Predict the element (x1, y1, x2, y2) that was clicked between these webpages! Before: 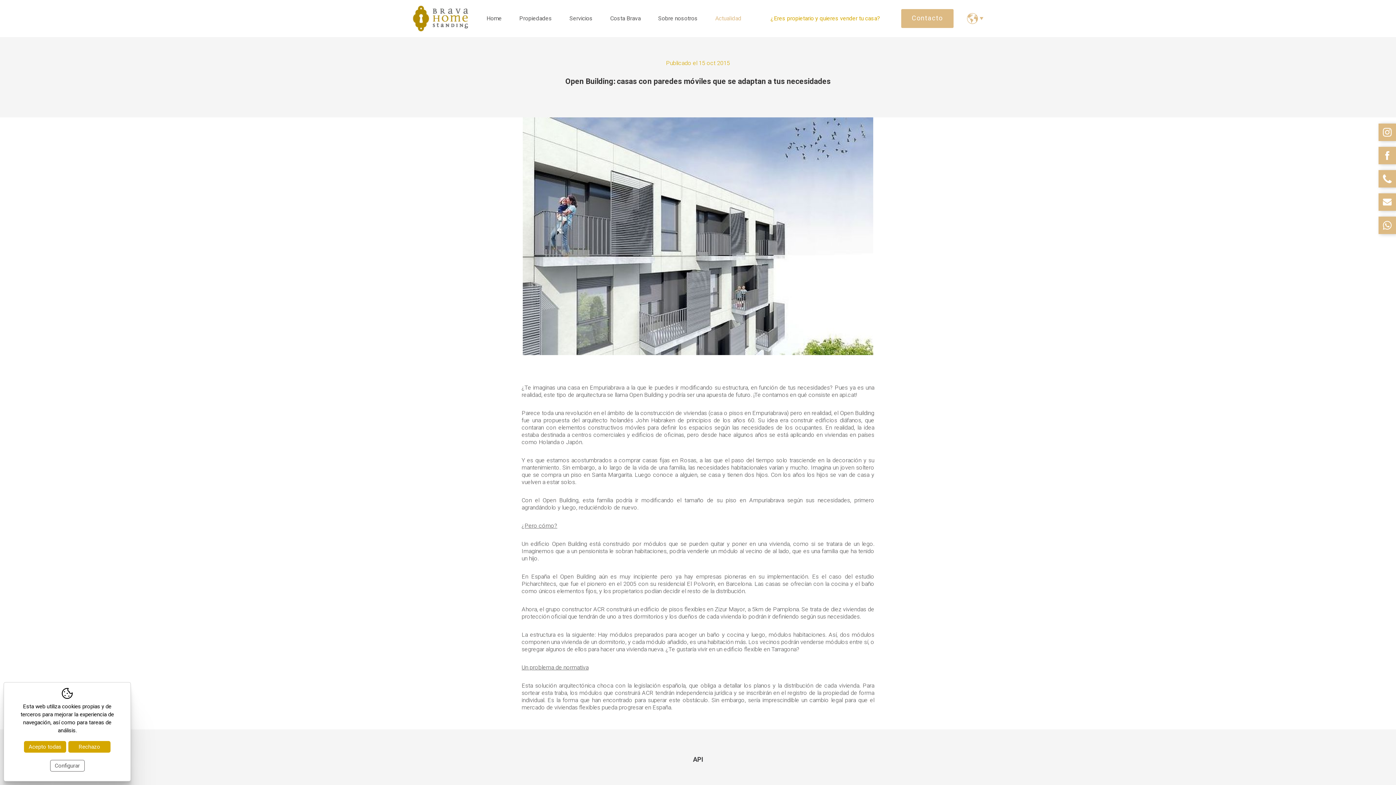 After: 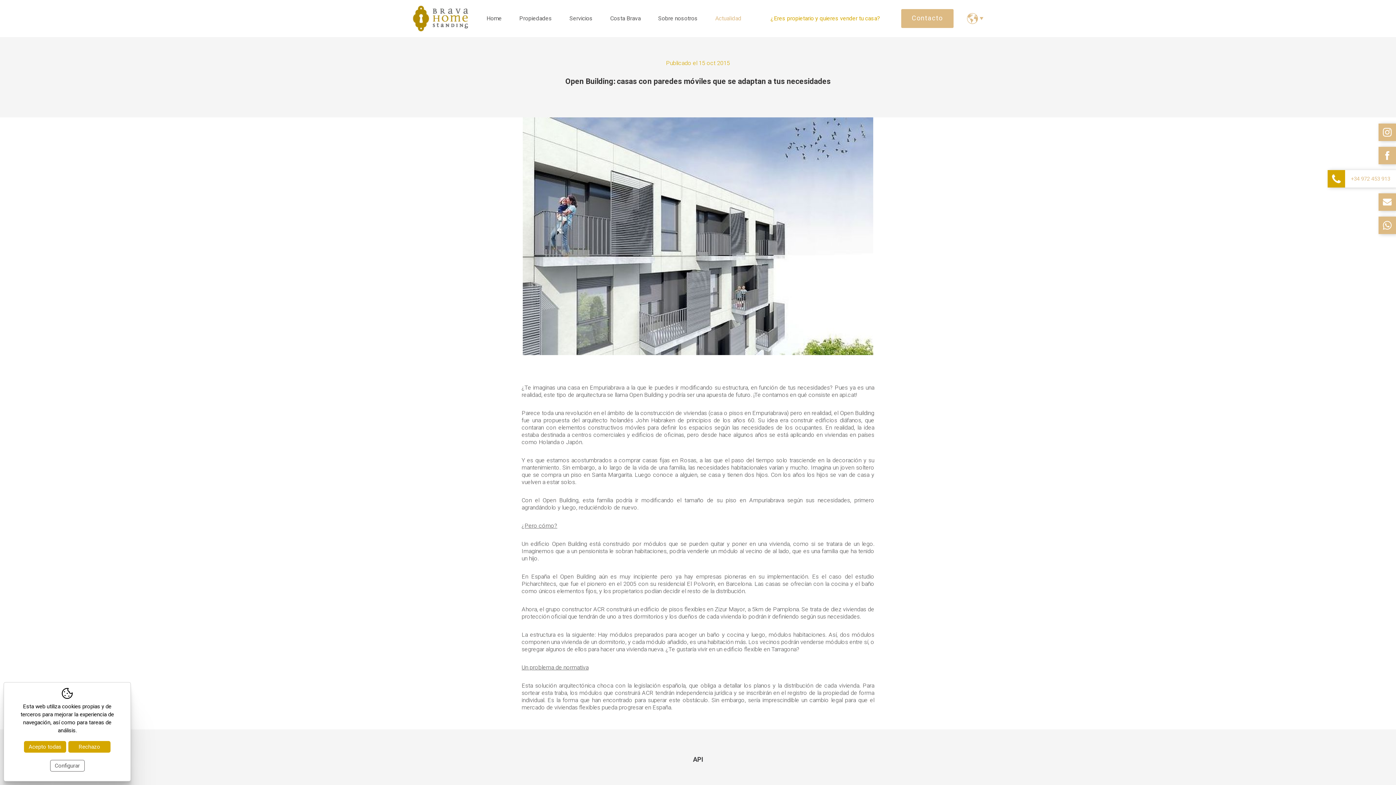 Action: bbox: (1378, 170, 1396, 187)